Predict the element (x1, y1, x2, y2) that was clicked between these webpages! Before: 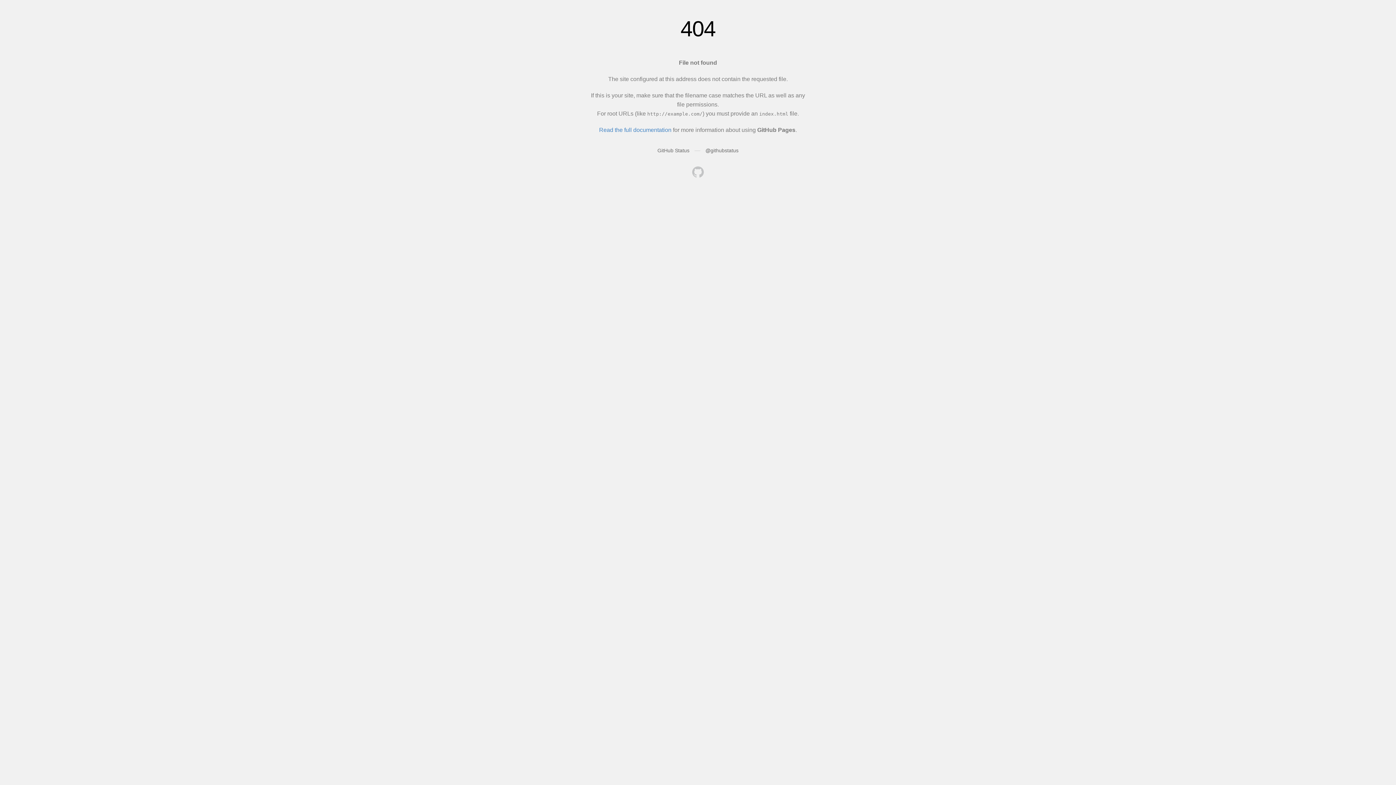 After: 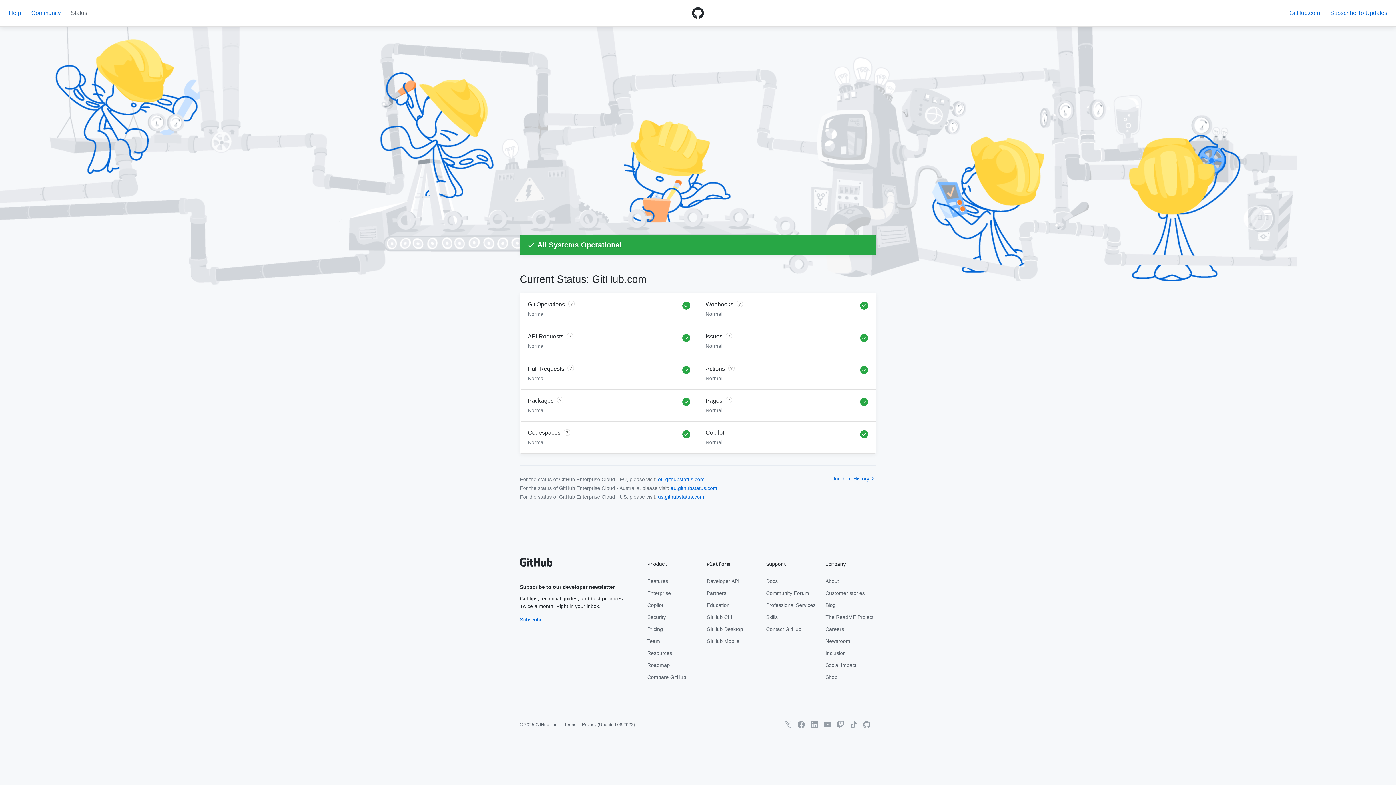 Action: label: GitHub Status bbox: (657, 147, 689, 153)